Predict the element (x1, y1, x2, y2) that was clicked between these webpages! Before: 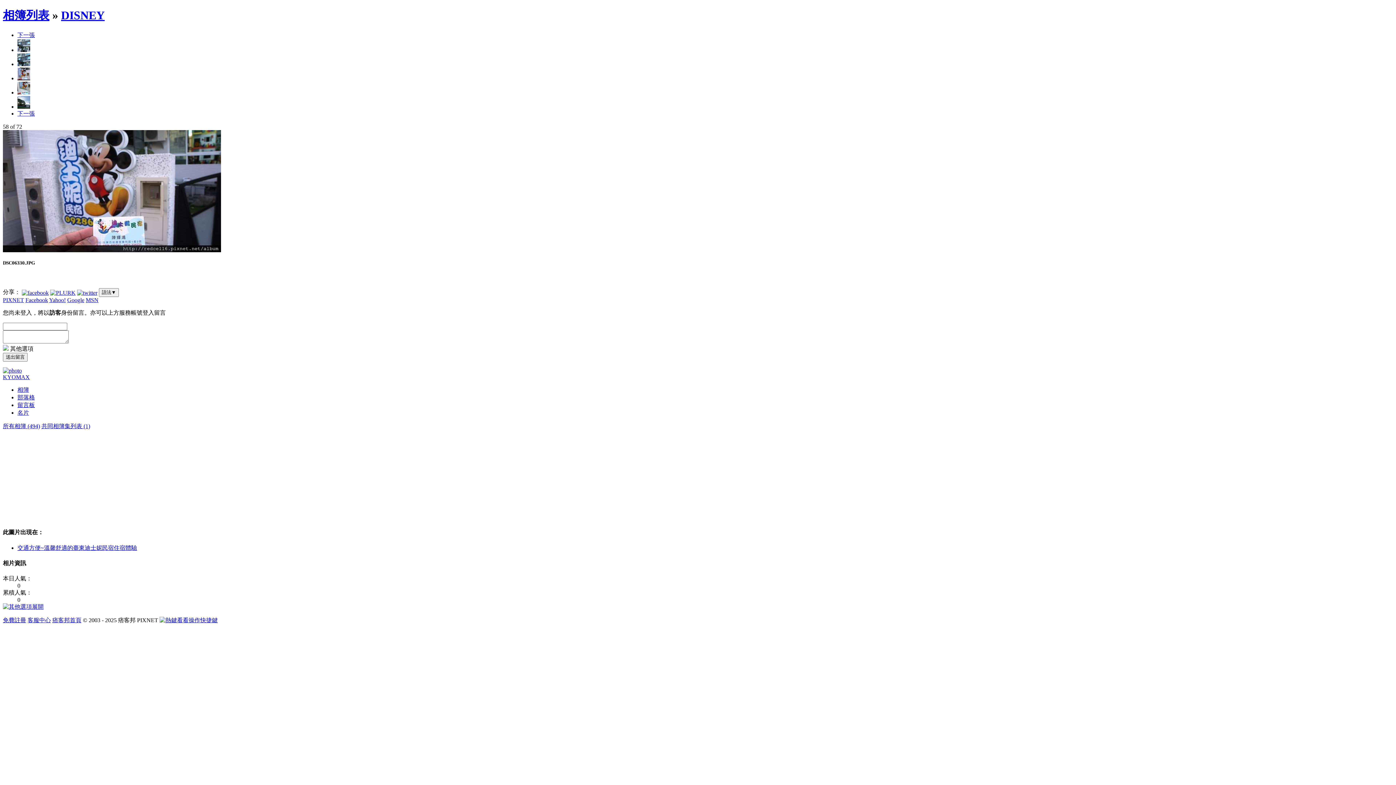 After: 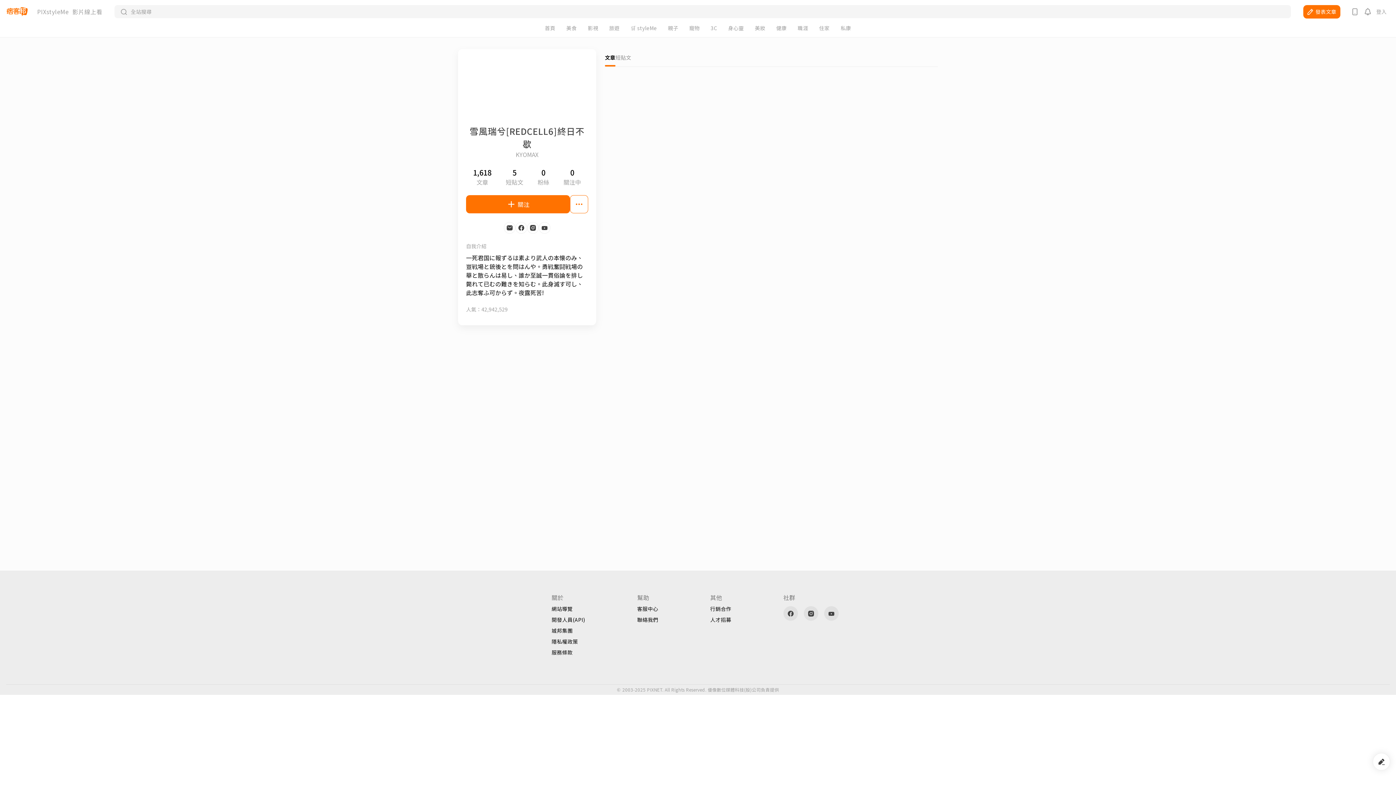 Action: bbox: (2, 374, 29, 380) label: KYOMAX